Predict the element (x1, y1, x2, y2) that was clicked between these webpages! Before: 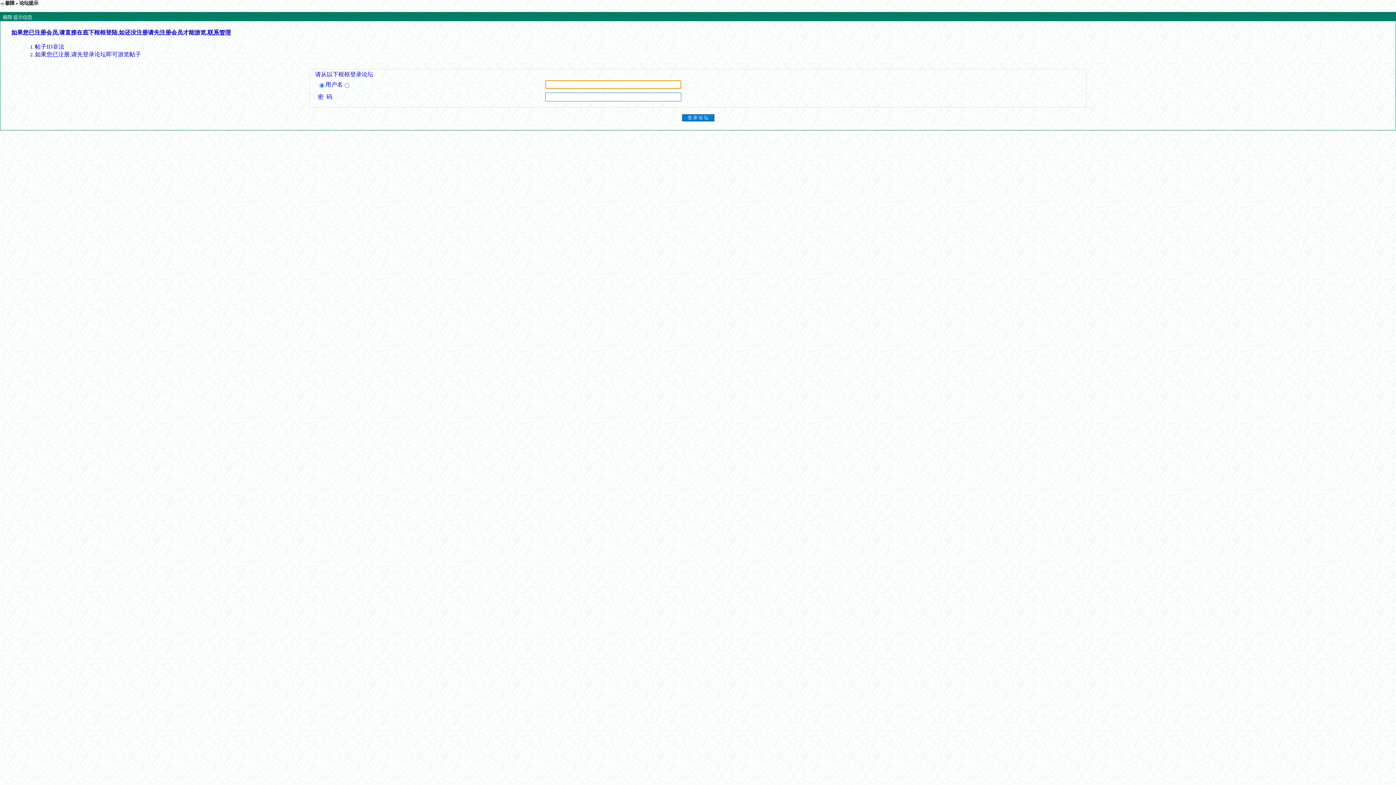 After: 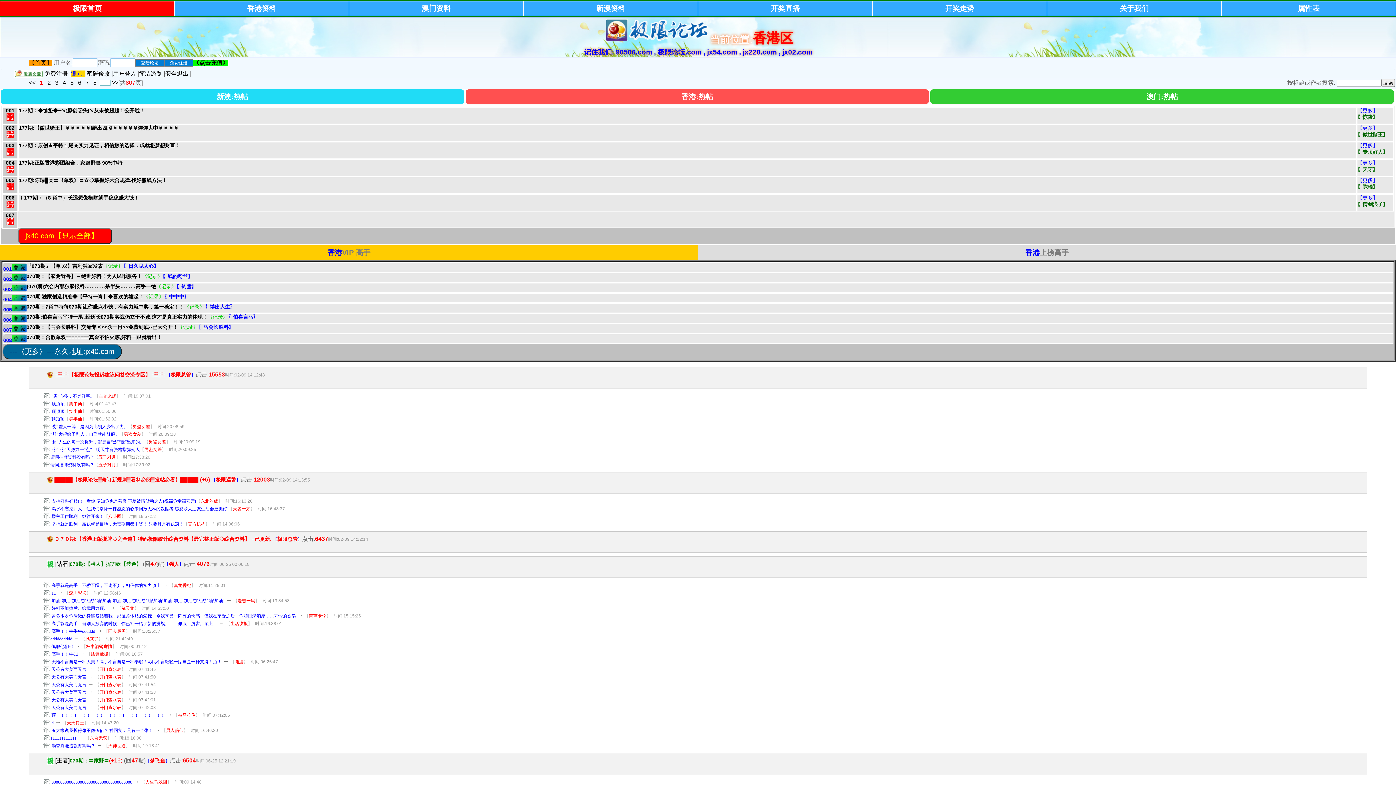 Action: bbox: (5, 0, 14, 5) label: 极限